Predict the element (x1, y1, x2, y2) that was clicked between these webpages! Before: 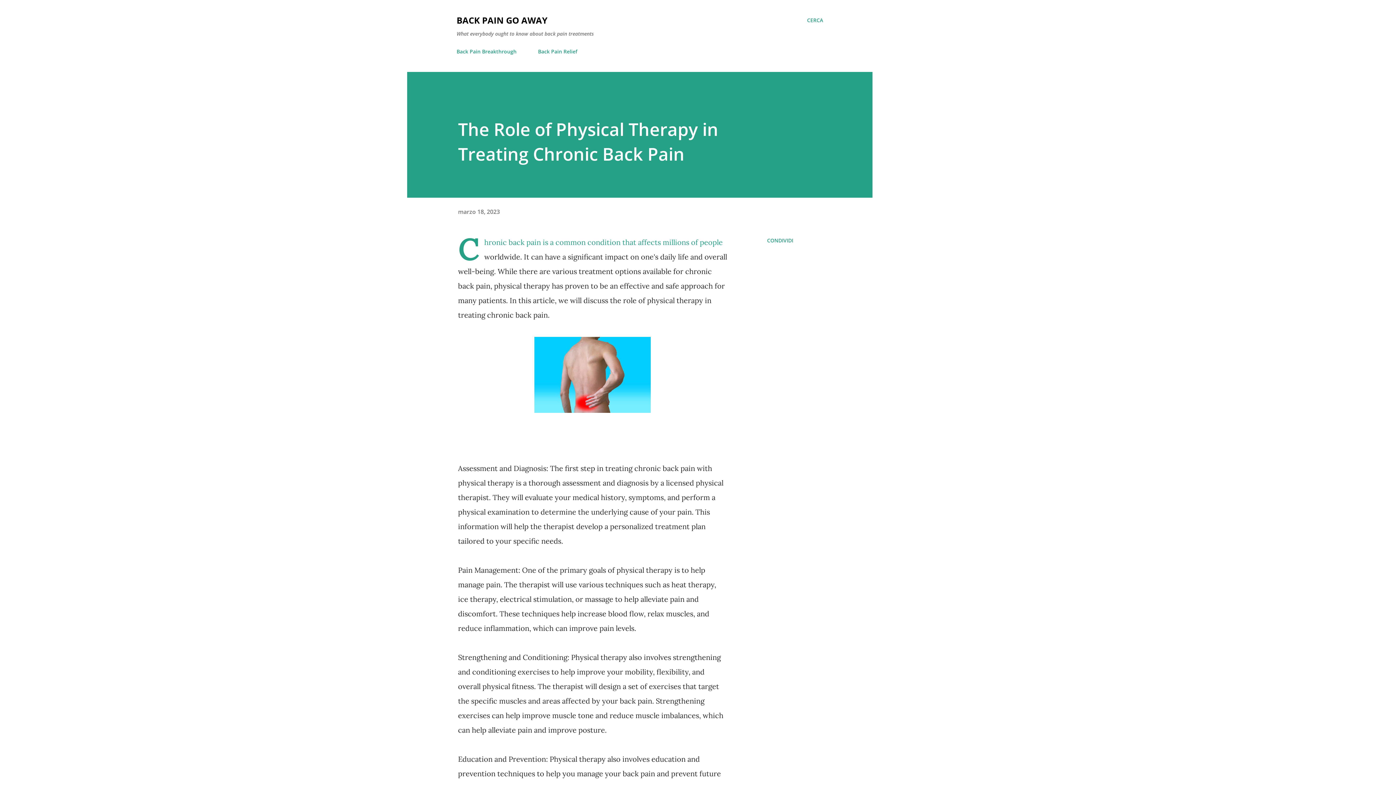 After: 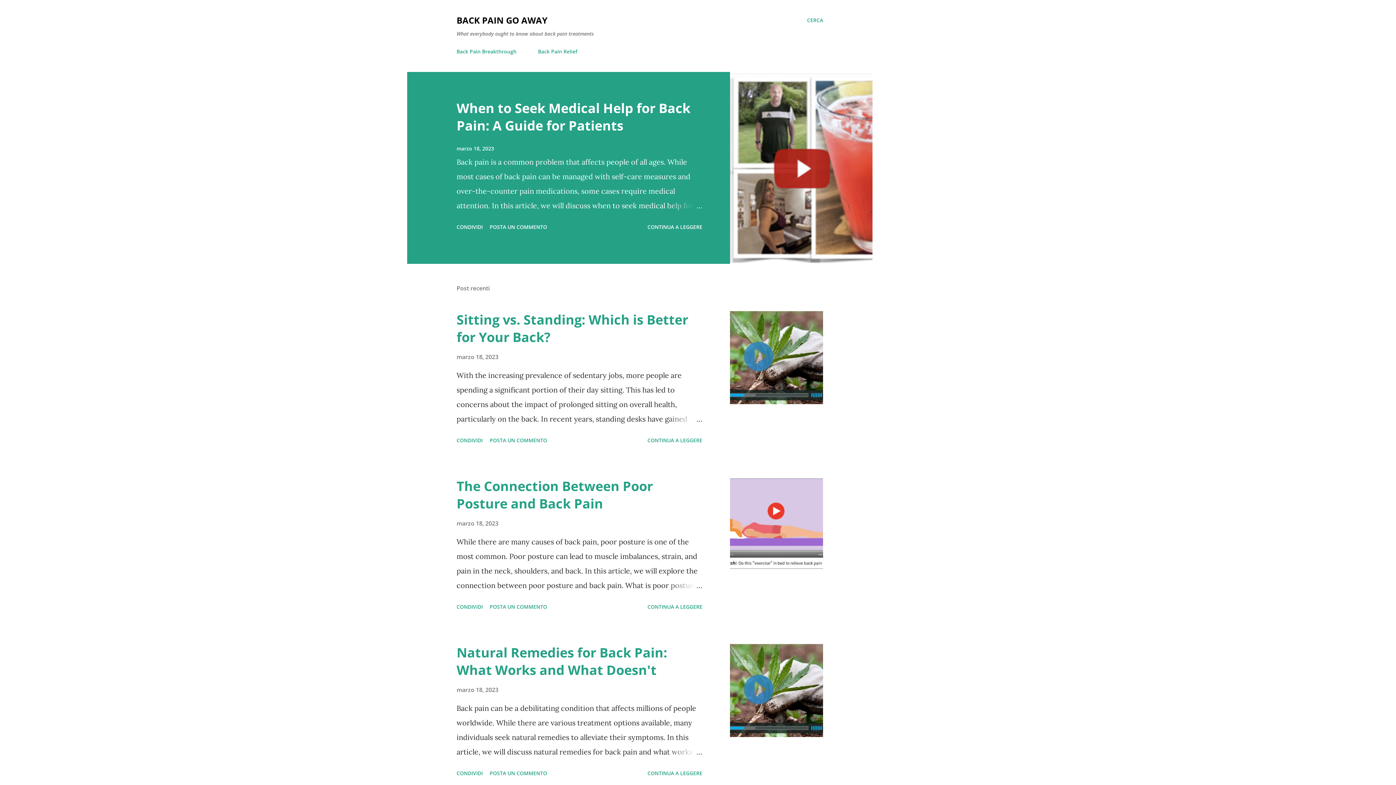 Action: bbox: (456, 14, 547, 26) label: BACK PAIN GO AWAY